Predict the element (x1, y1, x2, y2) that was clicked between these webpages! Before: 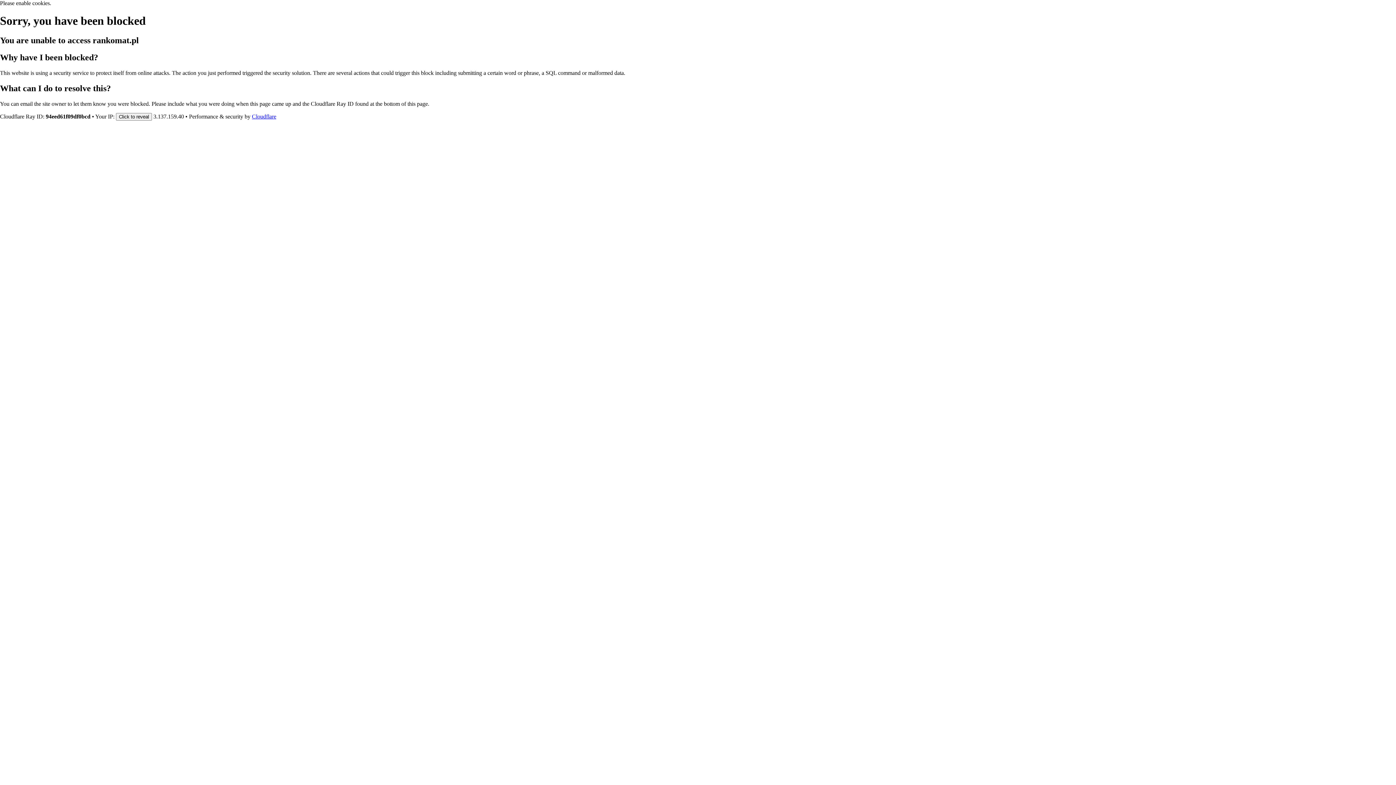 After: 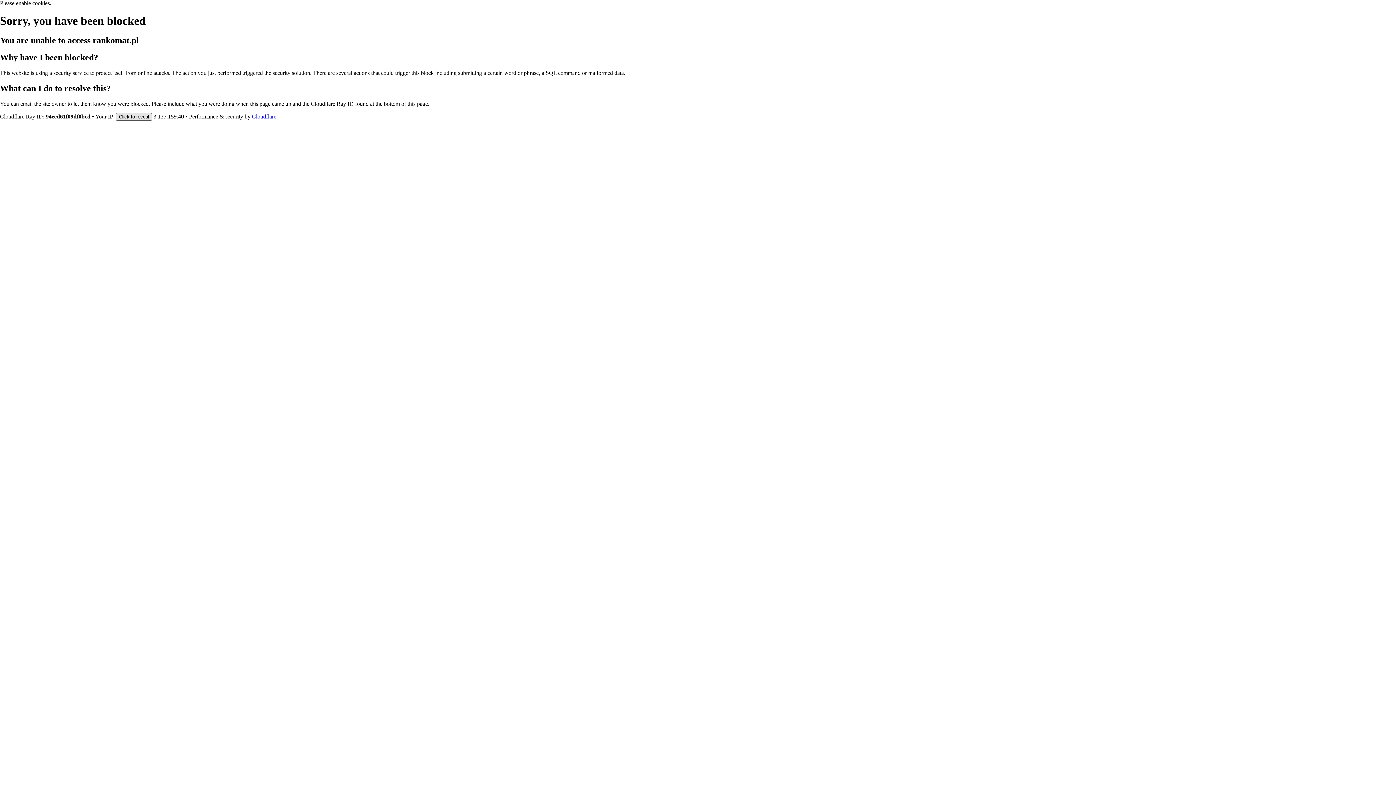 Action: label: Click to reveal bbox: (116, 112, 152, 120)